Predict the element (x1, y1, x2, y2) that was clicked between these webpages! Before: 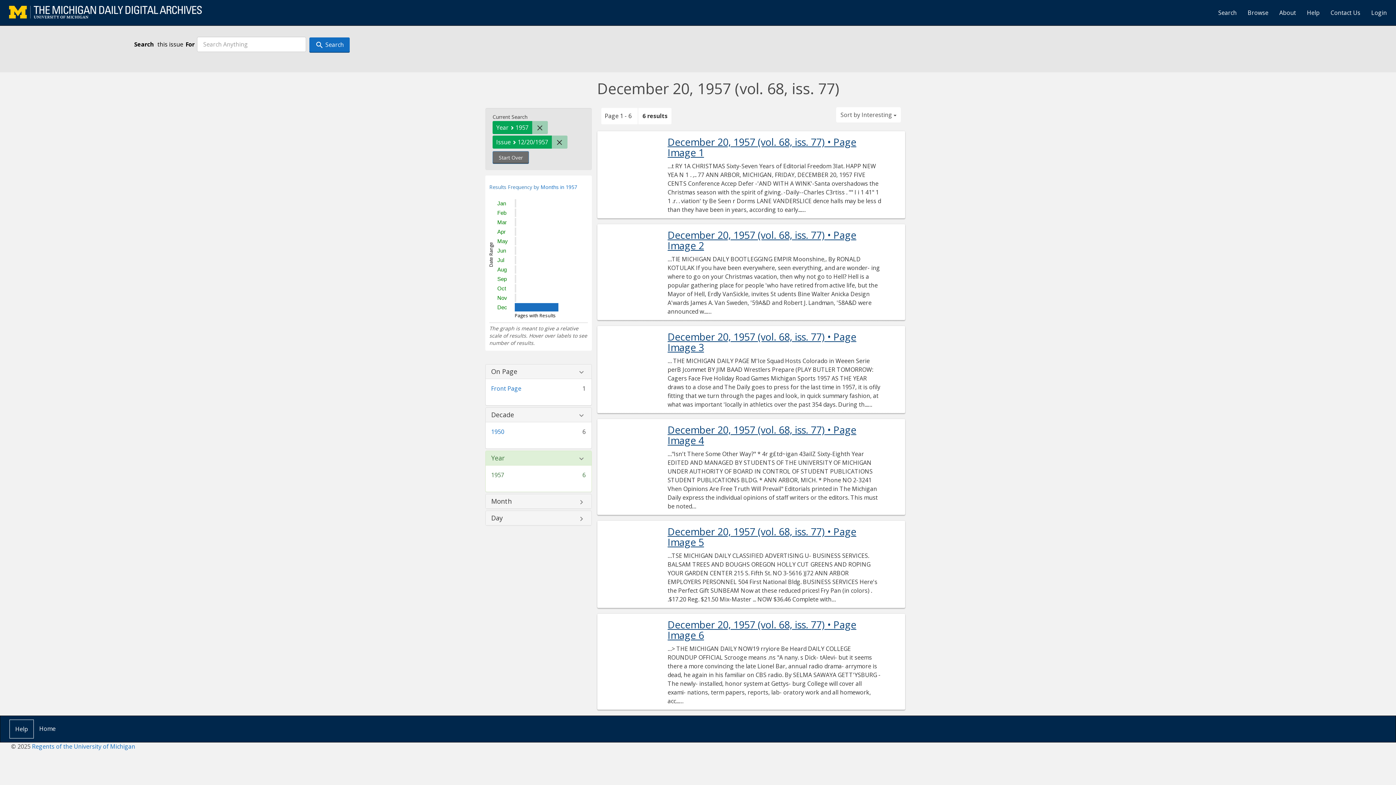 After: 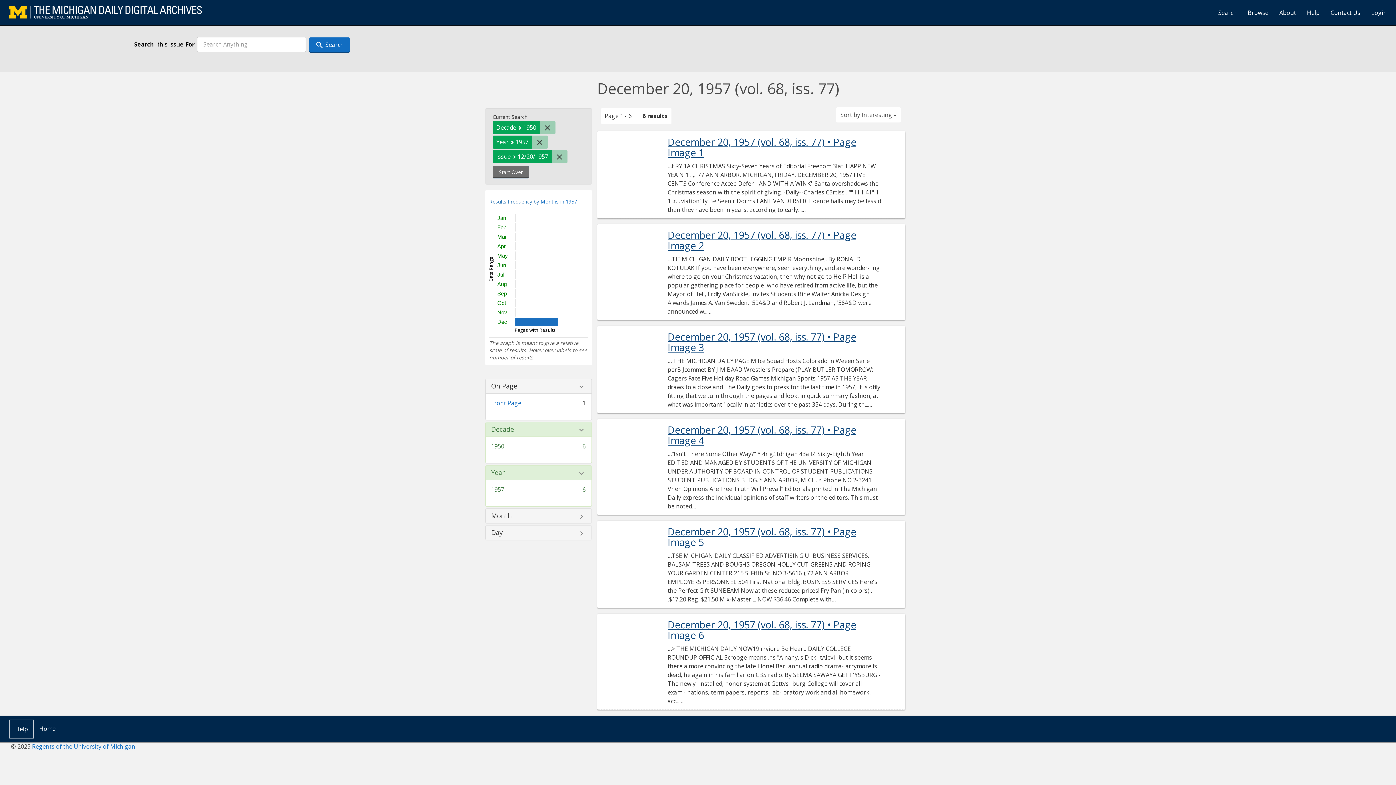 Action: bbox: (491, 427, 504, 435) label: 1950